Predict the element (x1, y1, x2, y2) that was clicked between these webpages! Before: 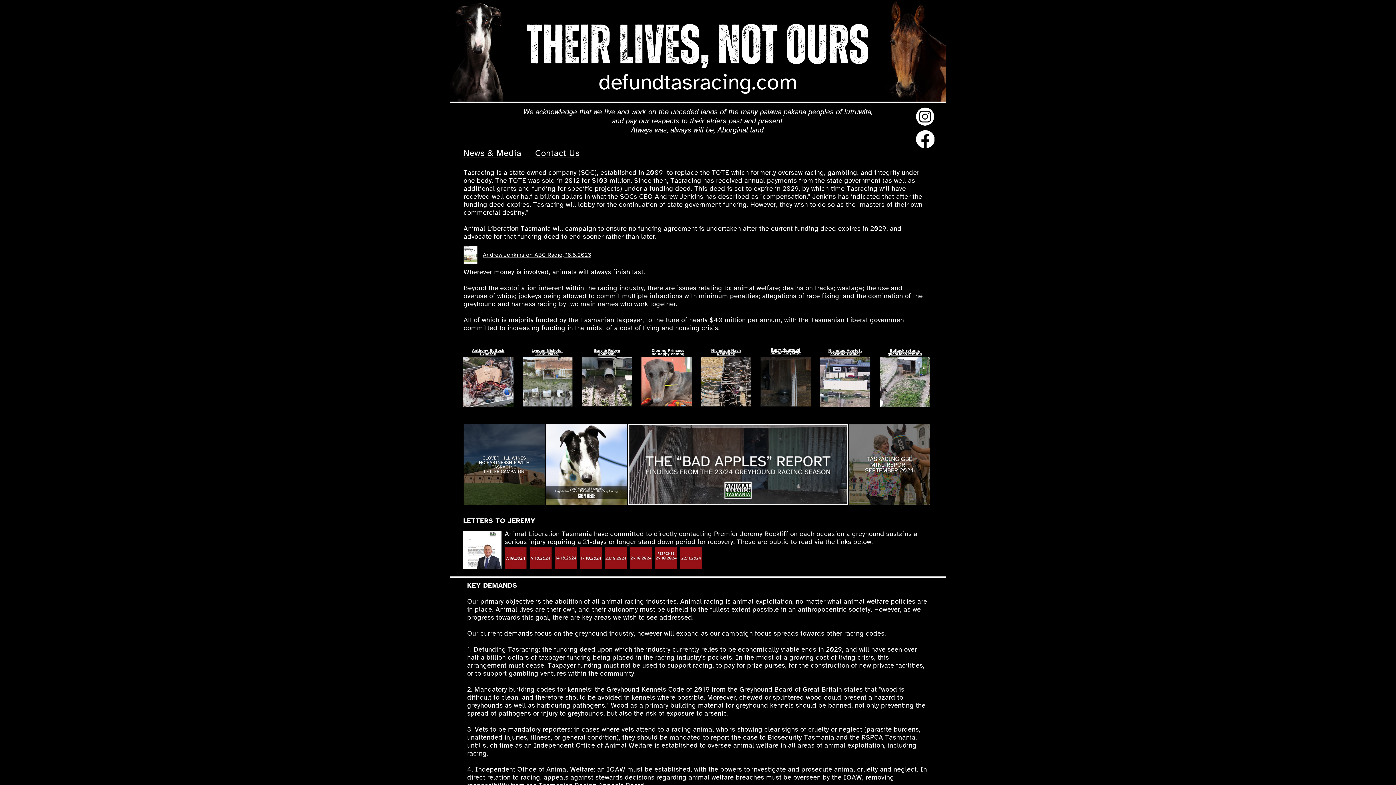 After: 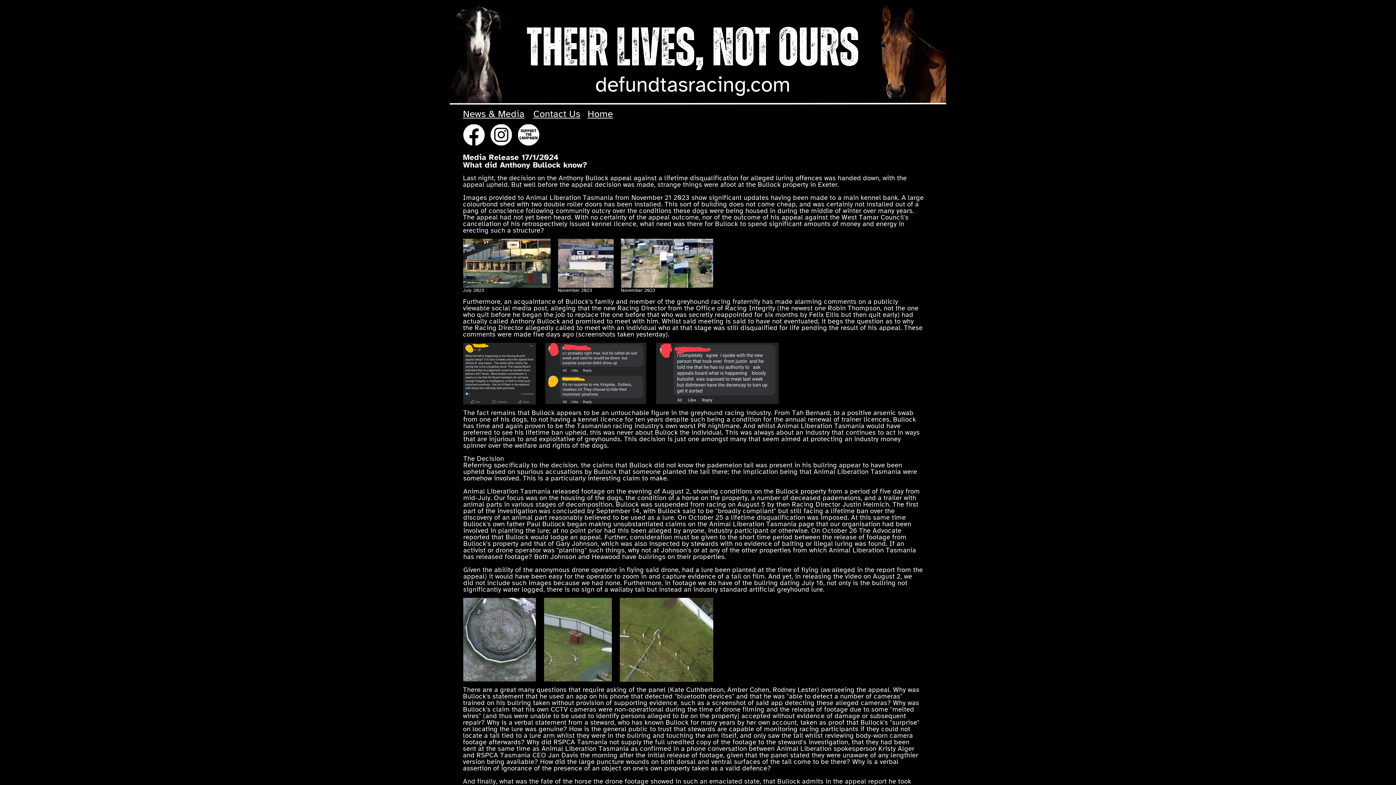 Action: bbox: (890, 348, 920, 353) label: Bullock returns